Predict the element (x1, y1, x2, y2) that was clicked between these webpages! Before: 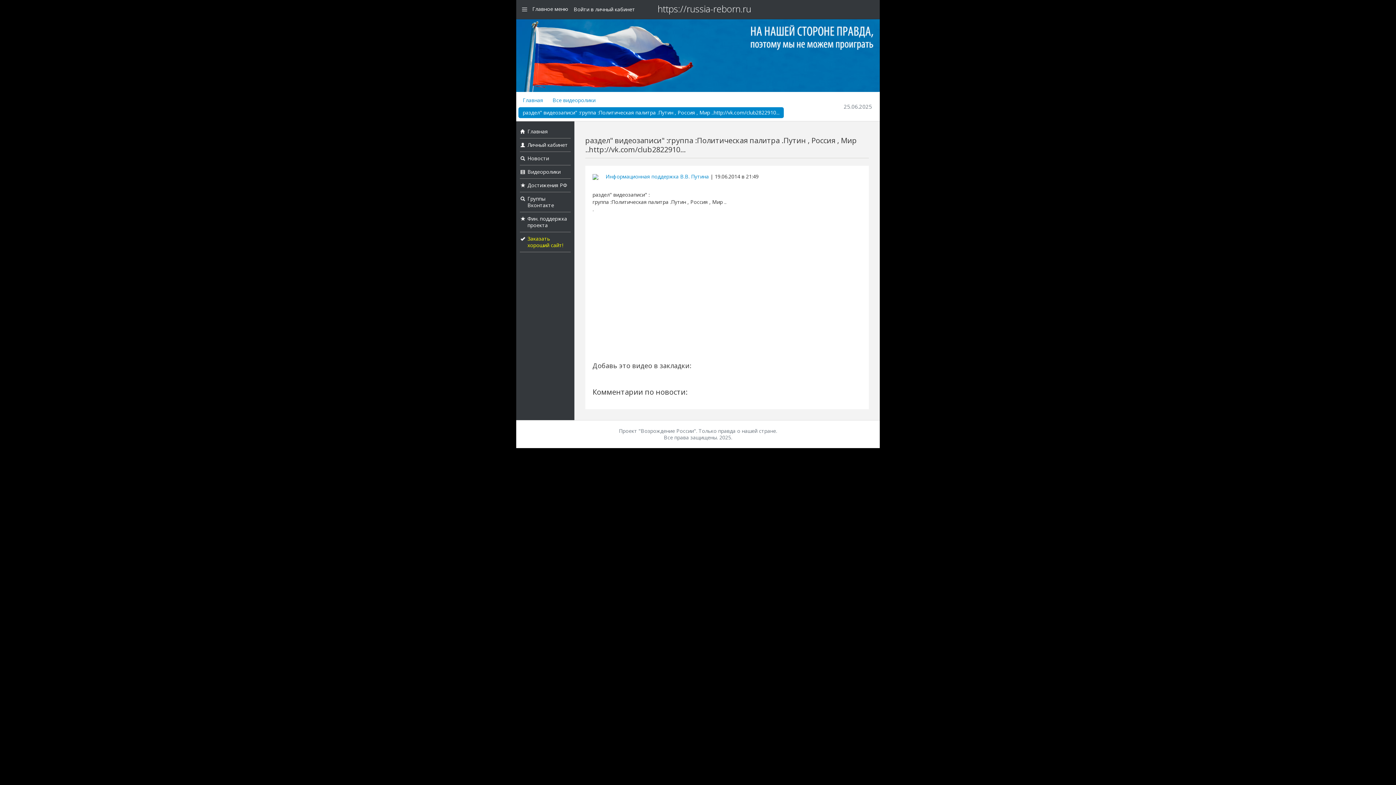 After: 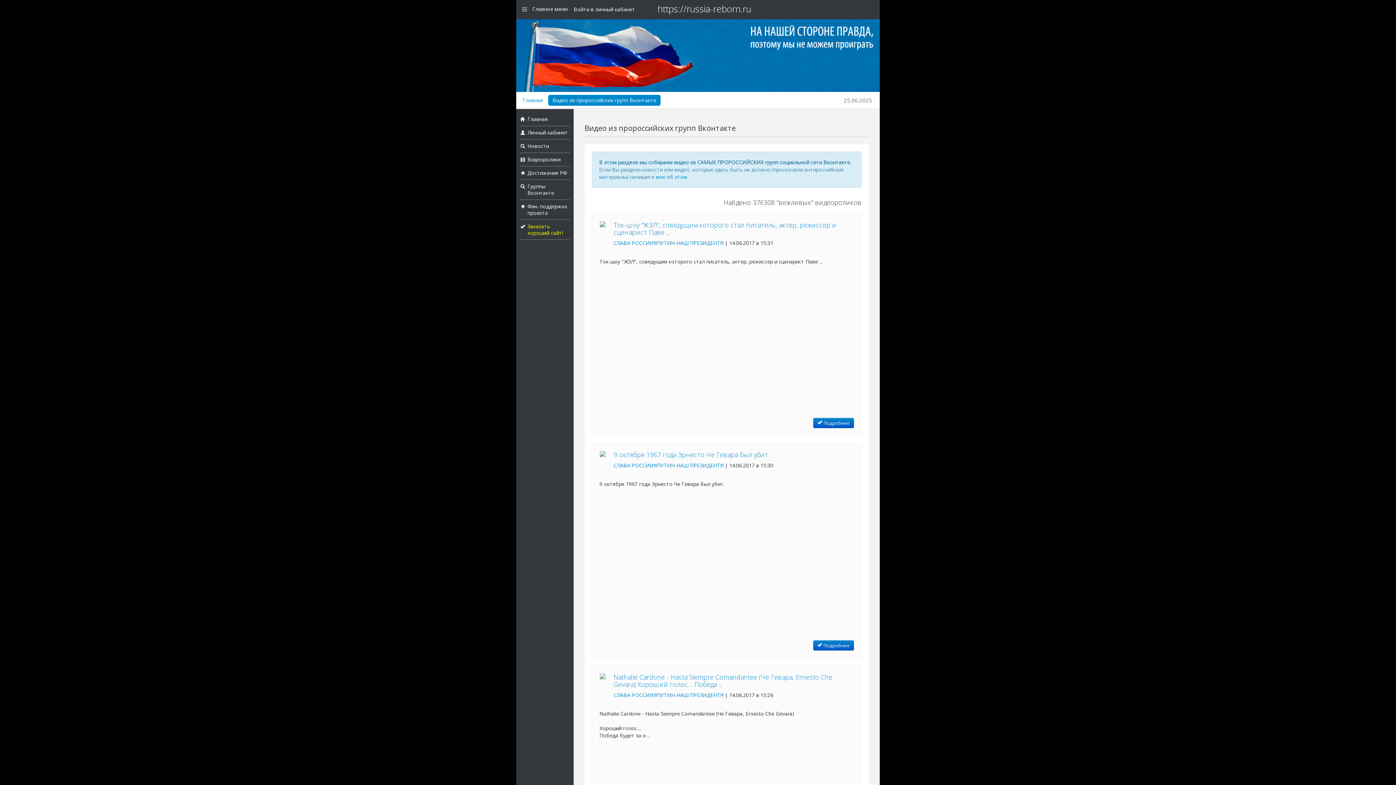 Action: label: Все видеоролики bbox: (548, 94, 600, 105)